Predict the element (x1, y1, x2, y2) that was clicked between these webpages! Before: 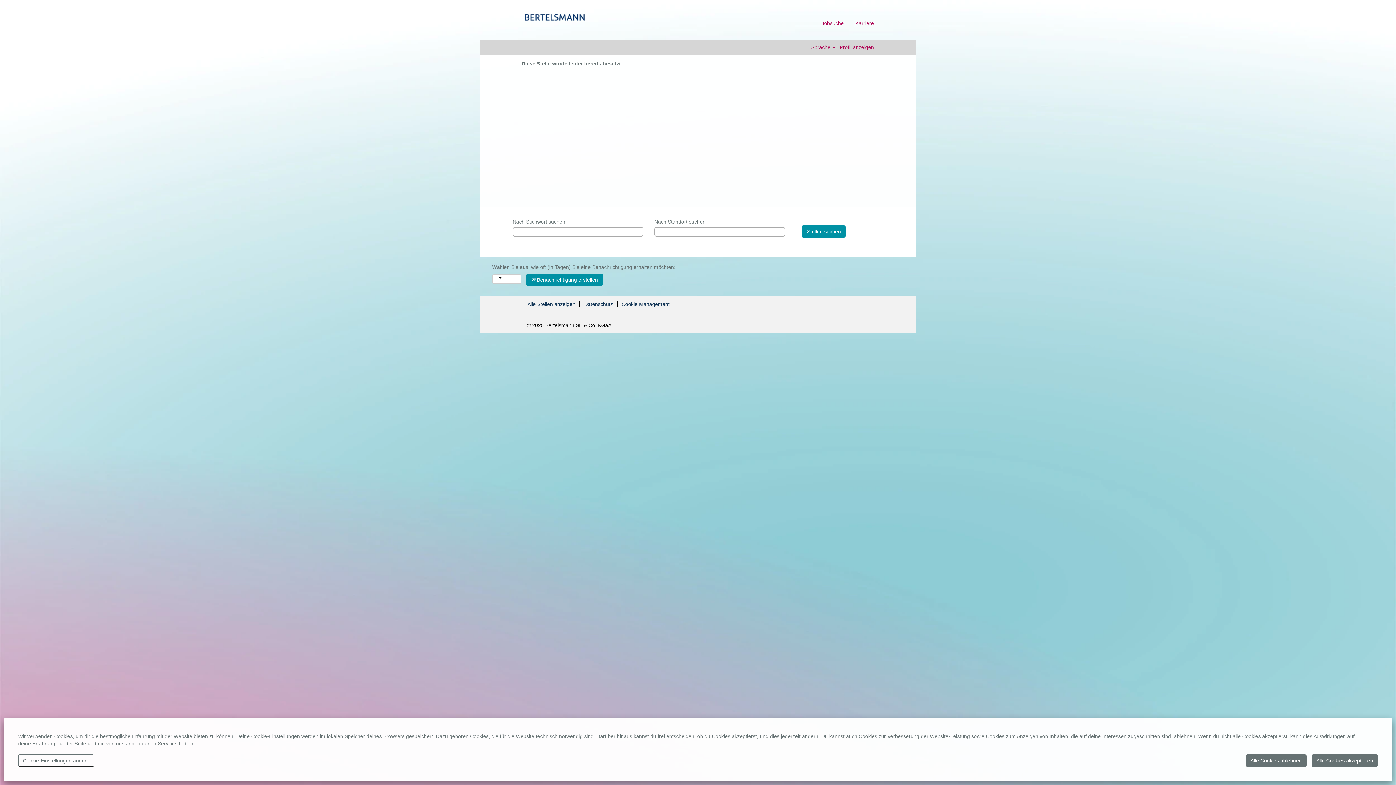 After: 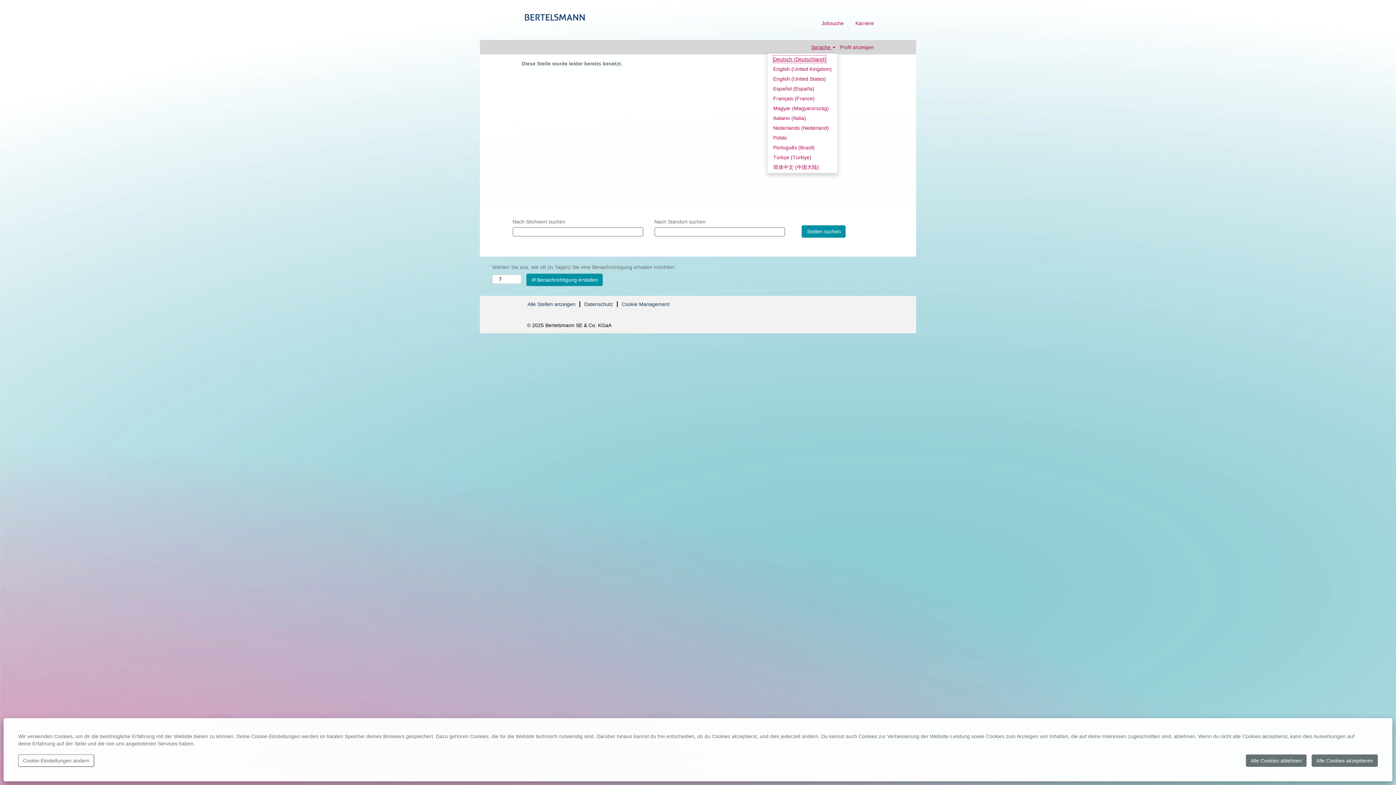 Action: label: Sprache  bbox: (811, 44, 836, 50)